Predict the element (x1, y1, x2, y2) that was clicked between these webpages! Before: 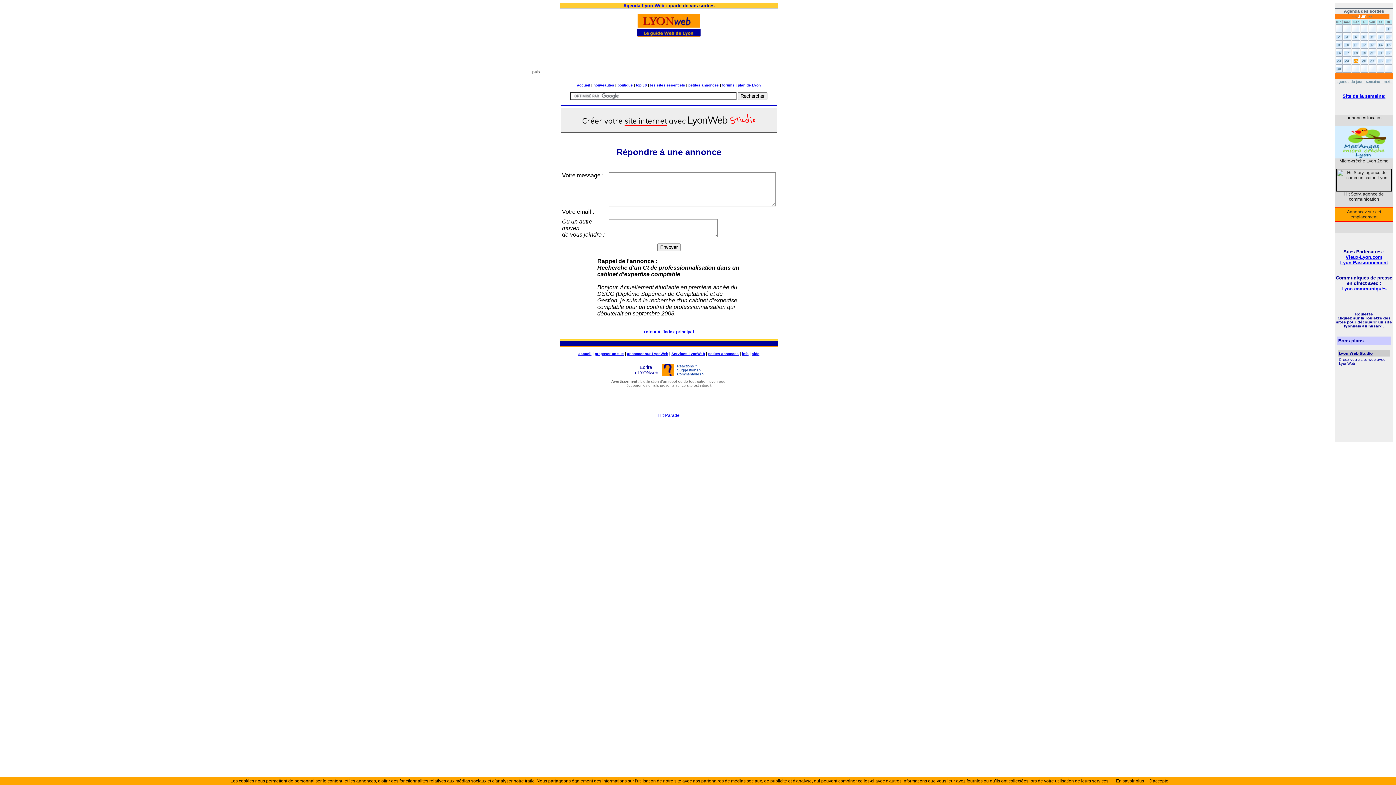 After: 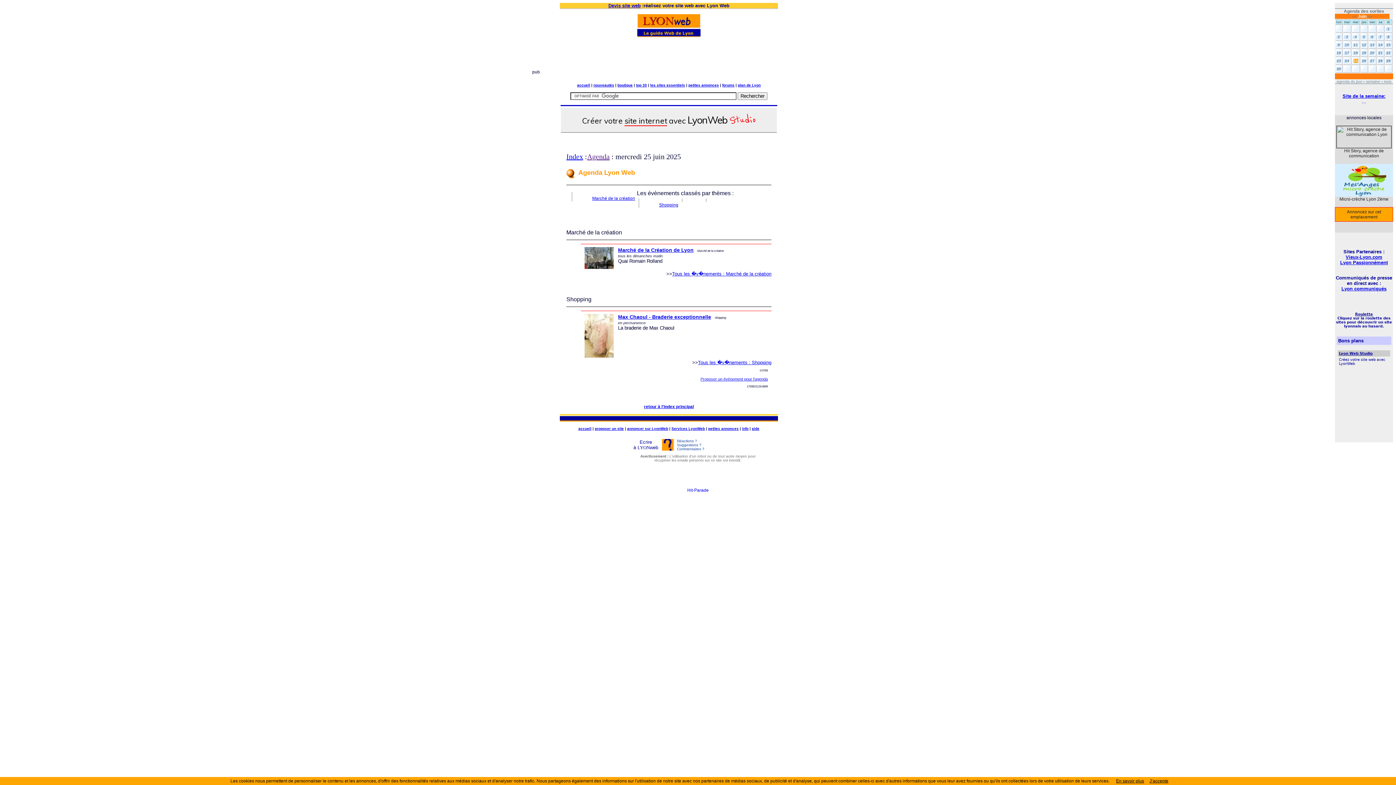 Action: bbox: (1336, 79, 1362, 83) label: agenda du jour